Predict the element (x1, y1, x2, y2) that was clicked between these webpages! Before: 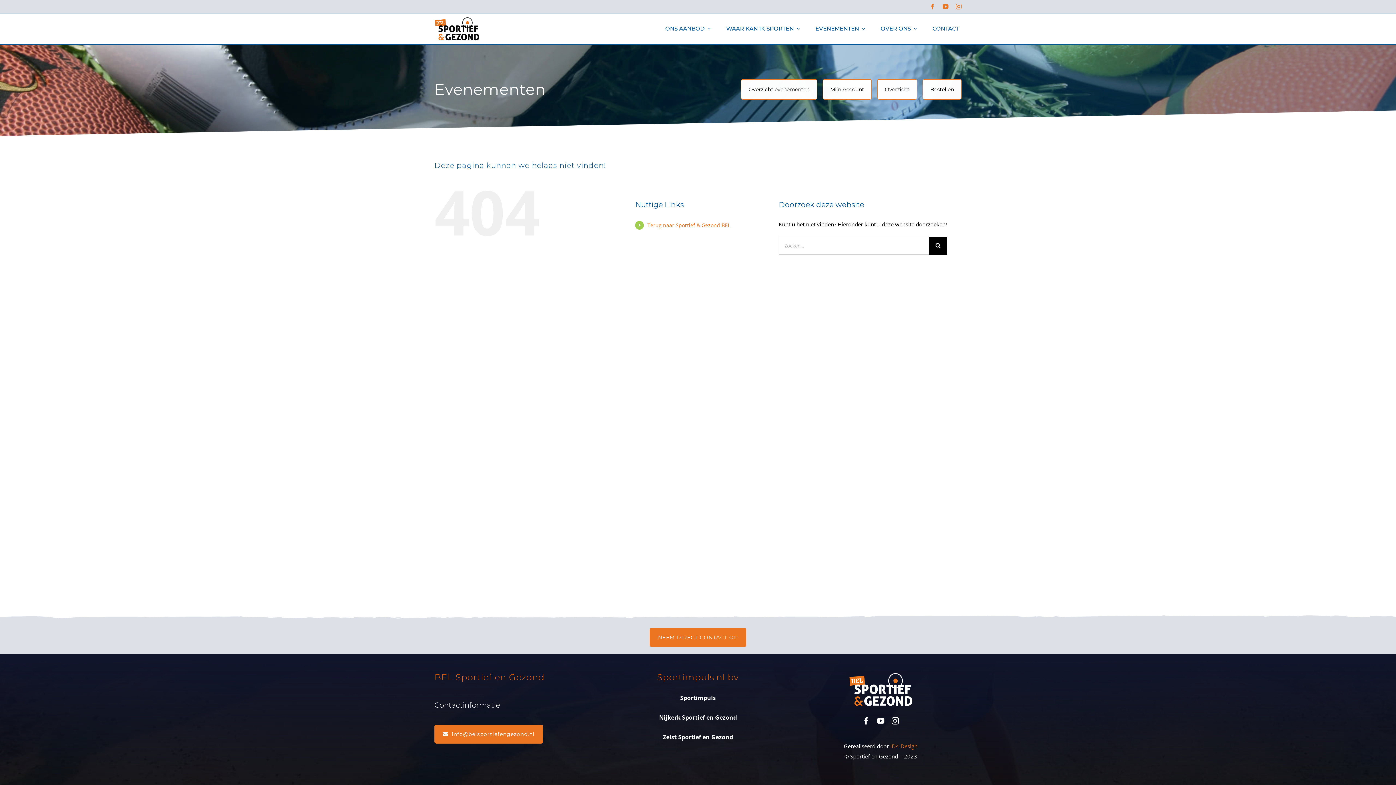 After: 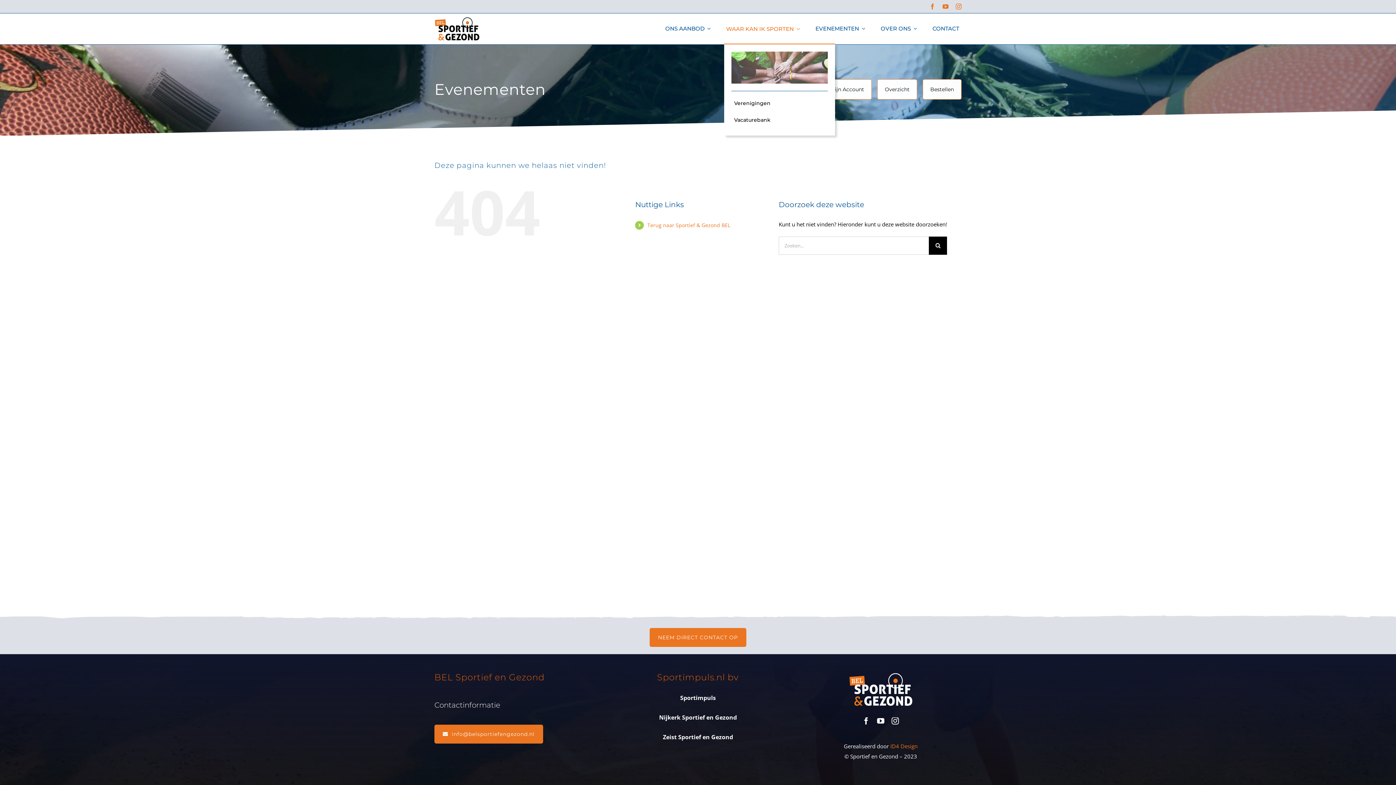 Action: label: WAAR KAN IK SPORTEN bbox: (724, 14, 802, 43)